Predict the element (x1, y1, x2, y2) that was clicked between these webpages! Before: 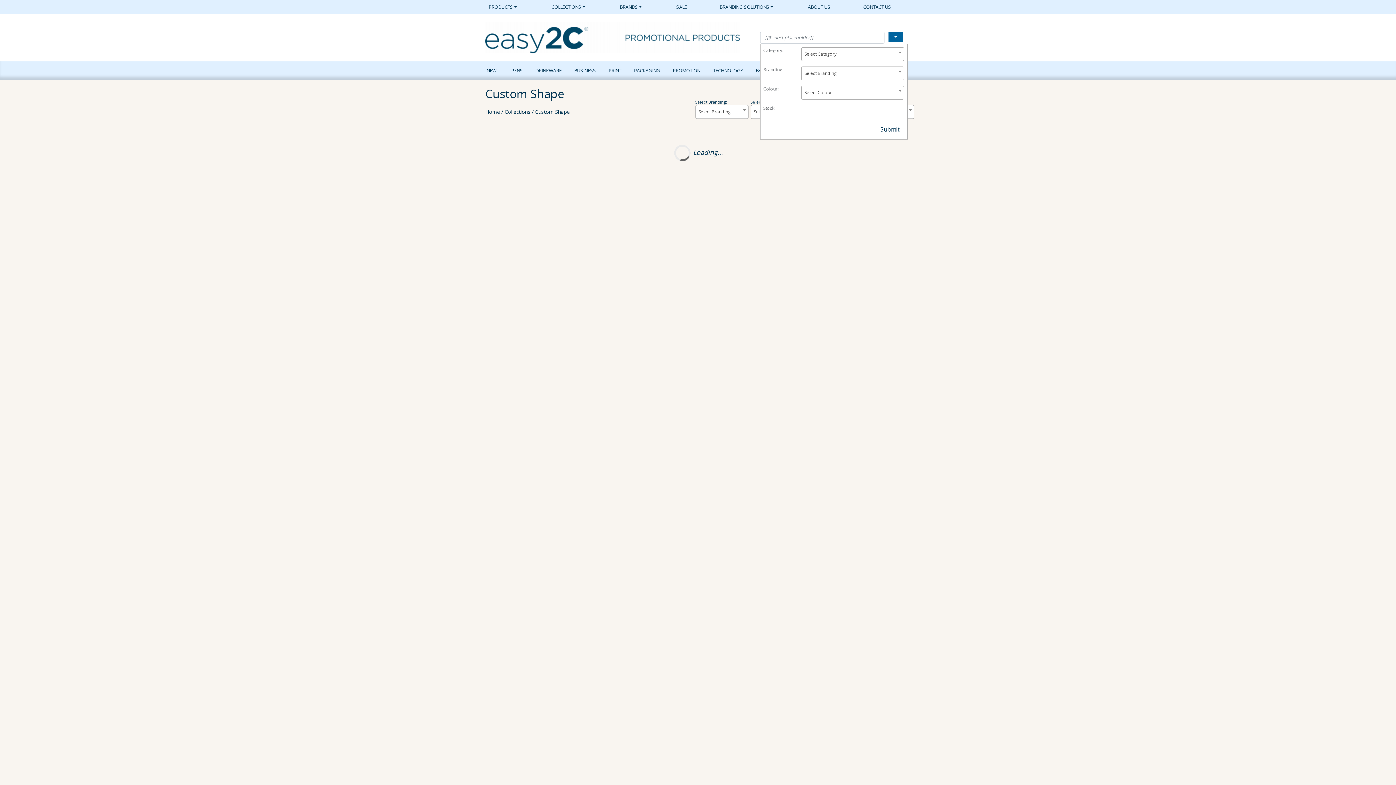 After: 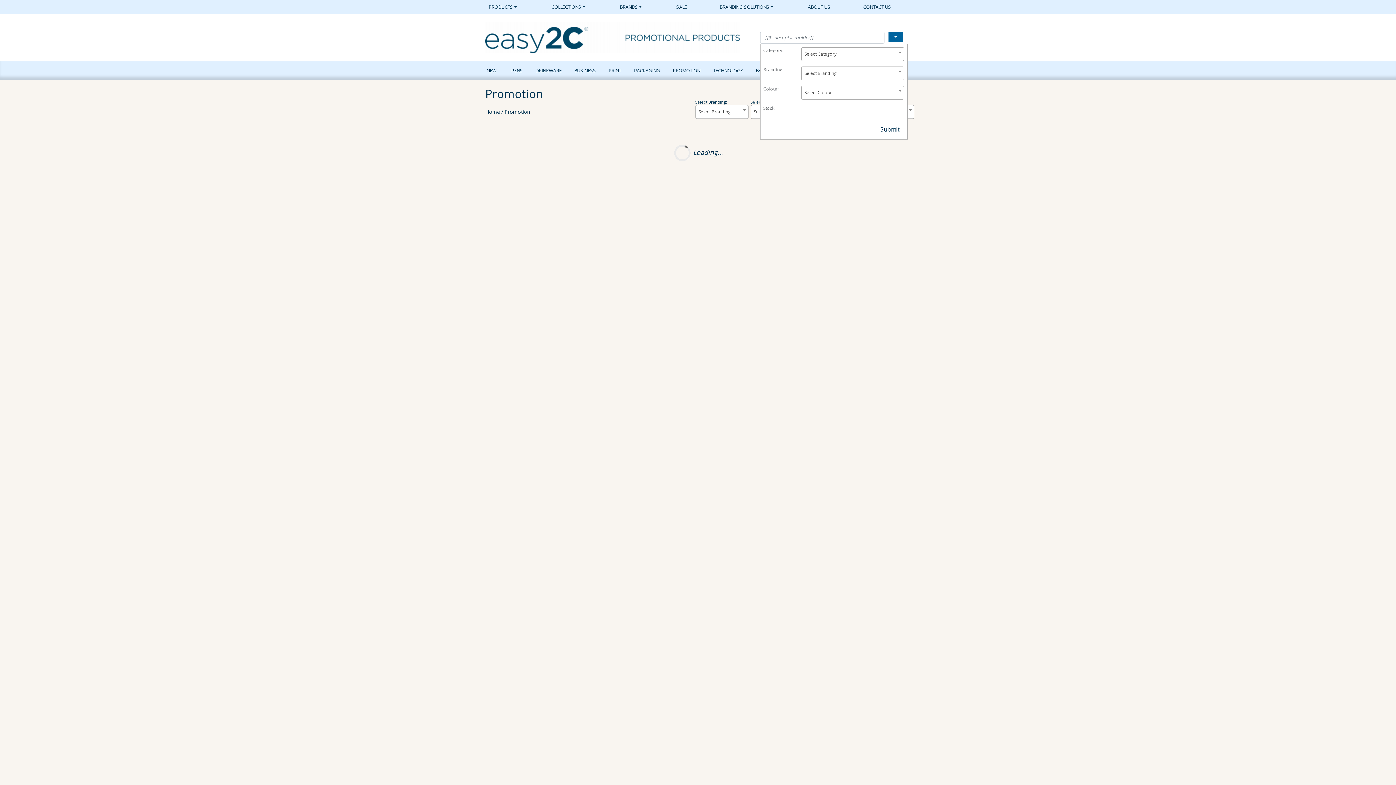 Action: bbox: (666, 62, 706, 79) label: PROMOTION